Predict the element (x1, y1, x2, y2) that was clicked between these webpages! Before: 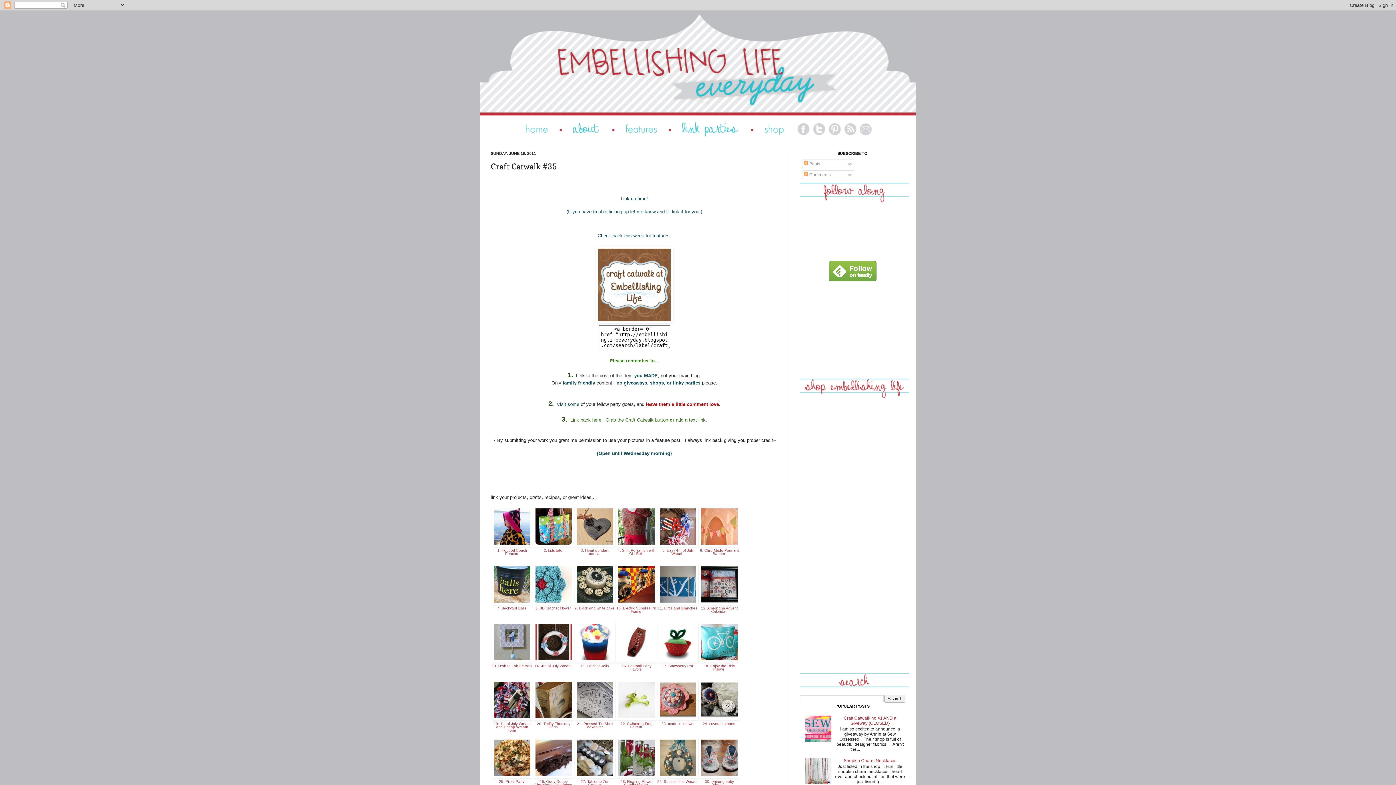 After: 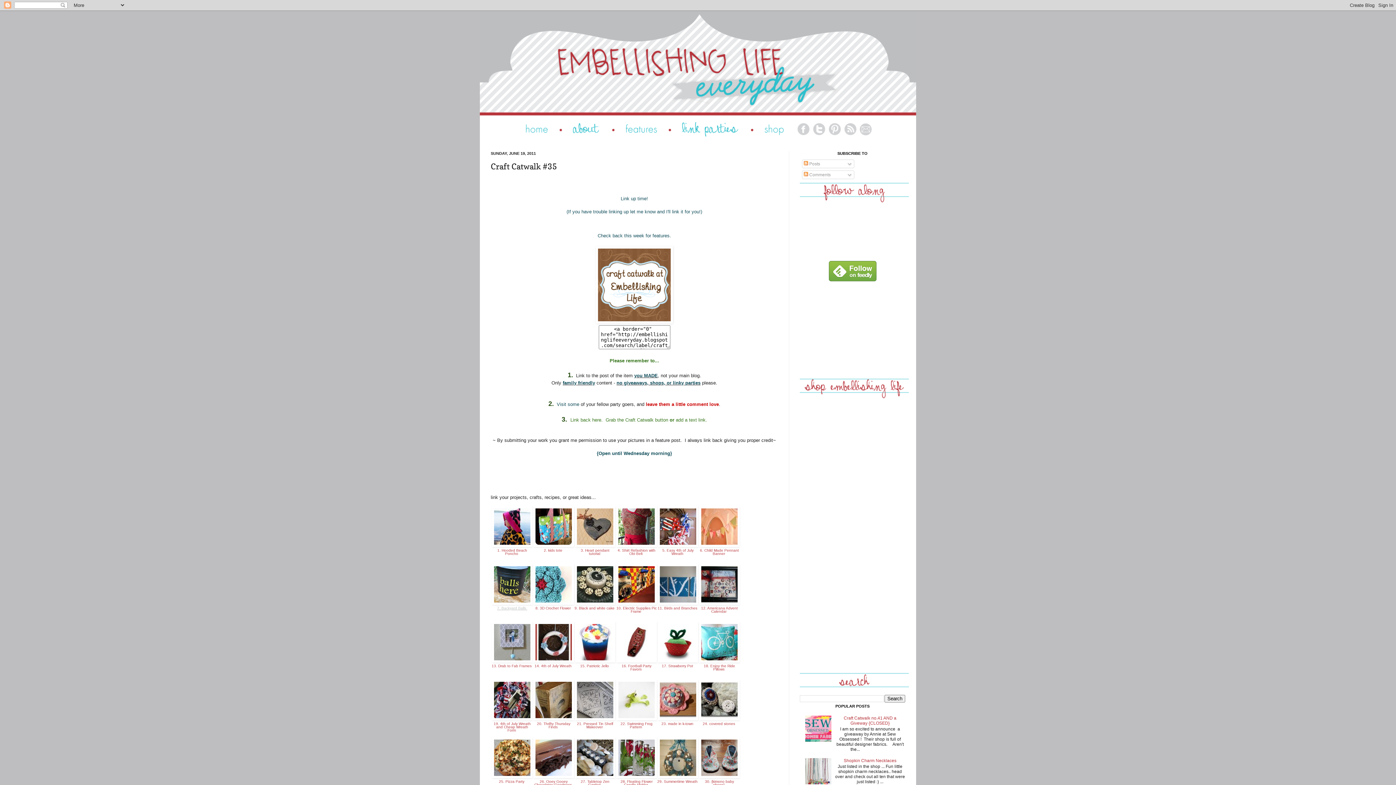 Action: bbox: (491, 600, 533, 610) label: 7. Backyard Balls 